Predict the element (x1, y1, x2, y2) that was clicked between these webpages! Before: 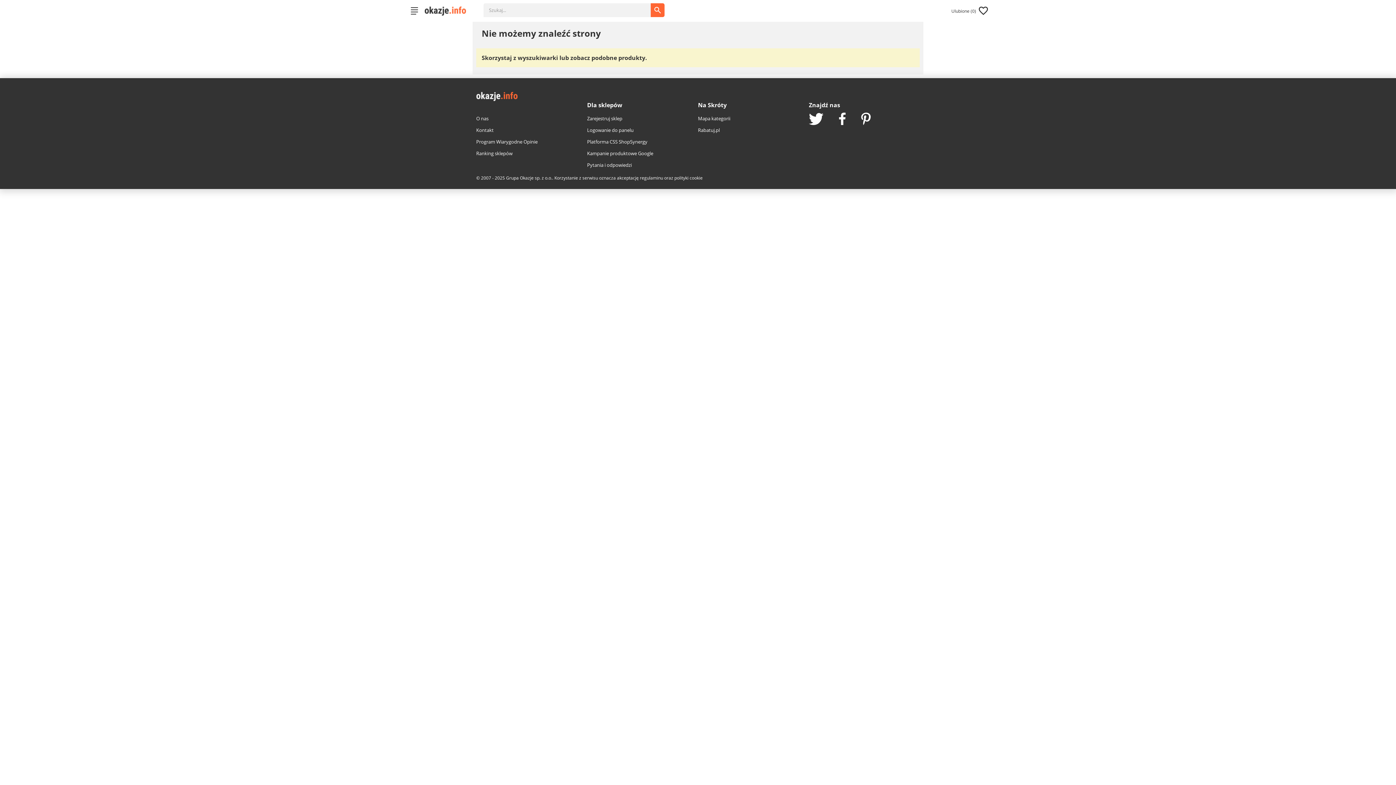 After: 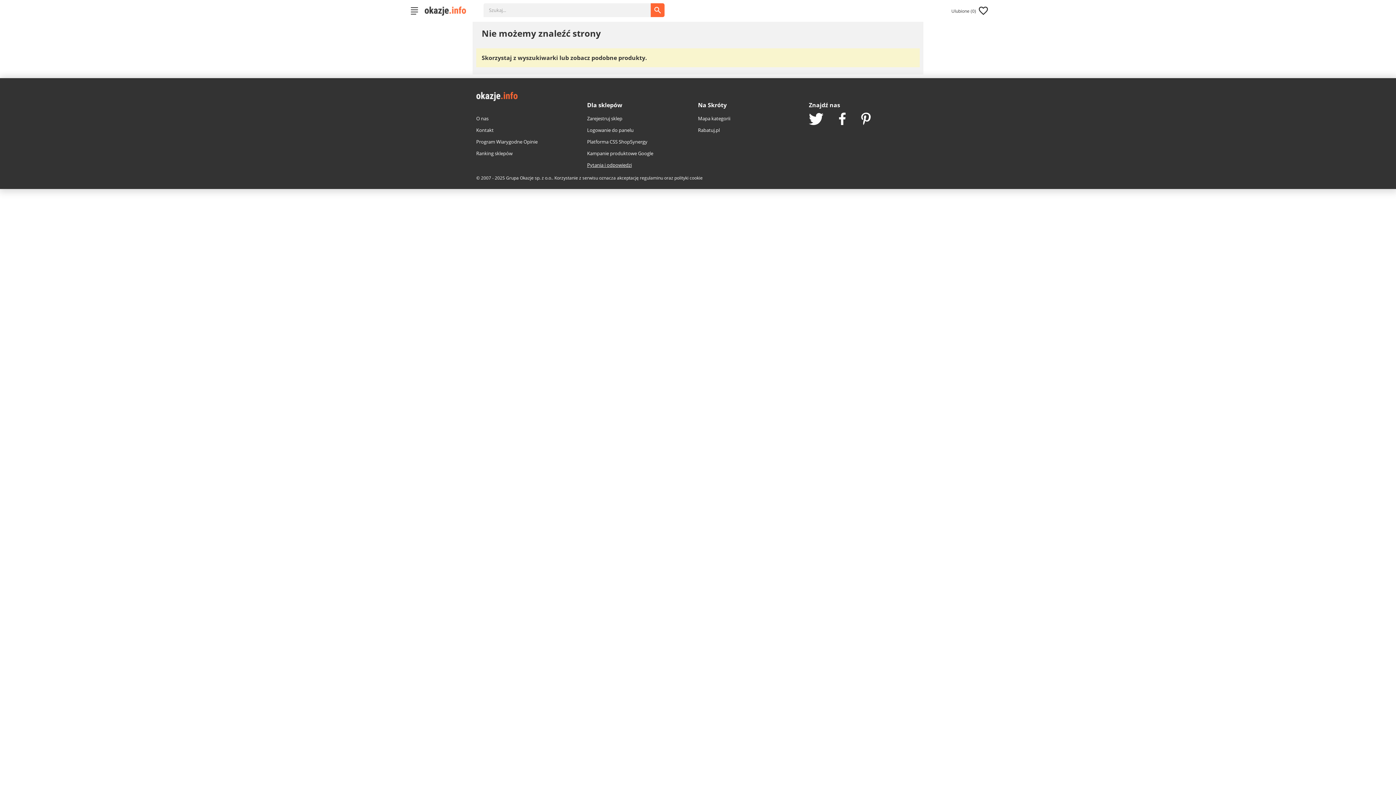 Action: bbox: (587, 159, 698, 170) label: Pytania i odpowiedzi